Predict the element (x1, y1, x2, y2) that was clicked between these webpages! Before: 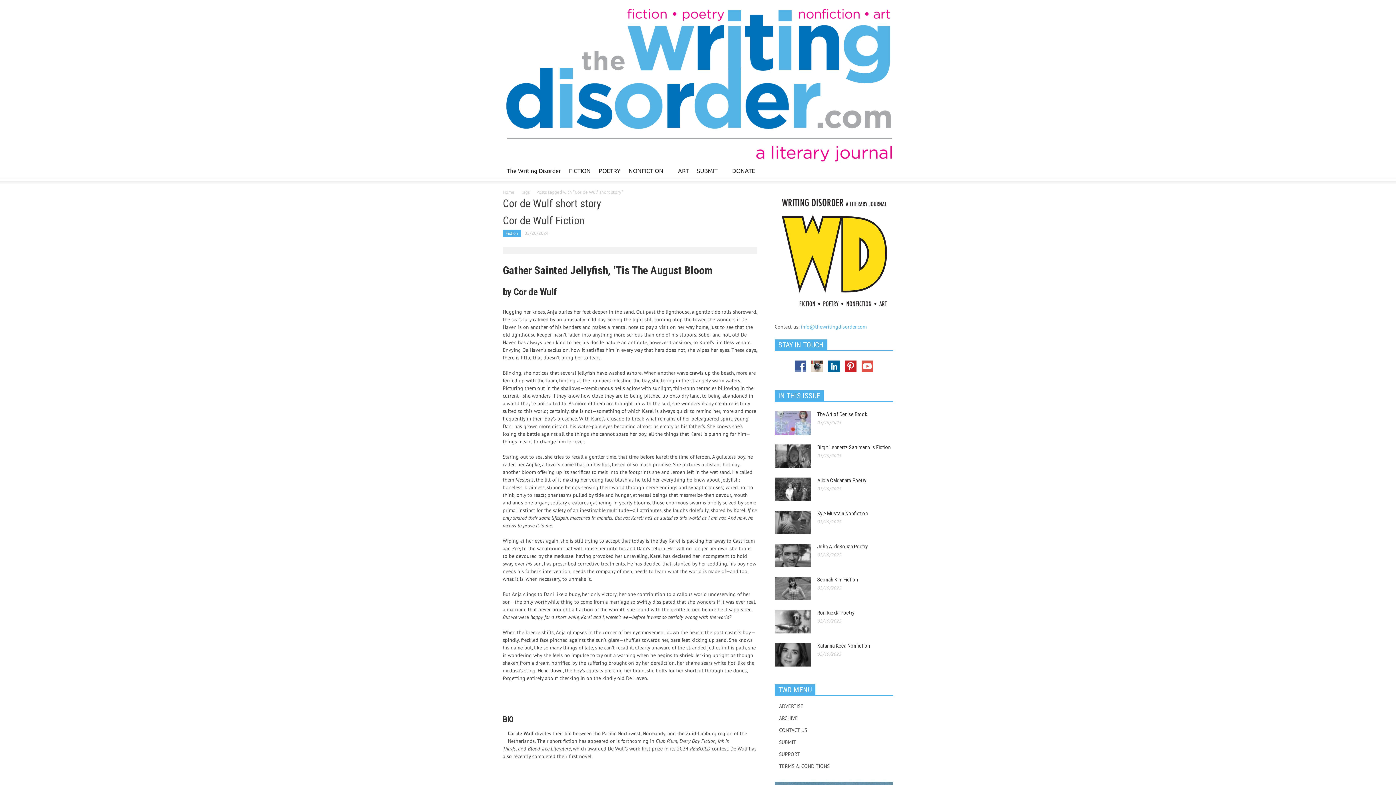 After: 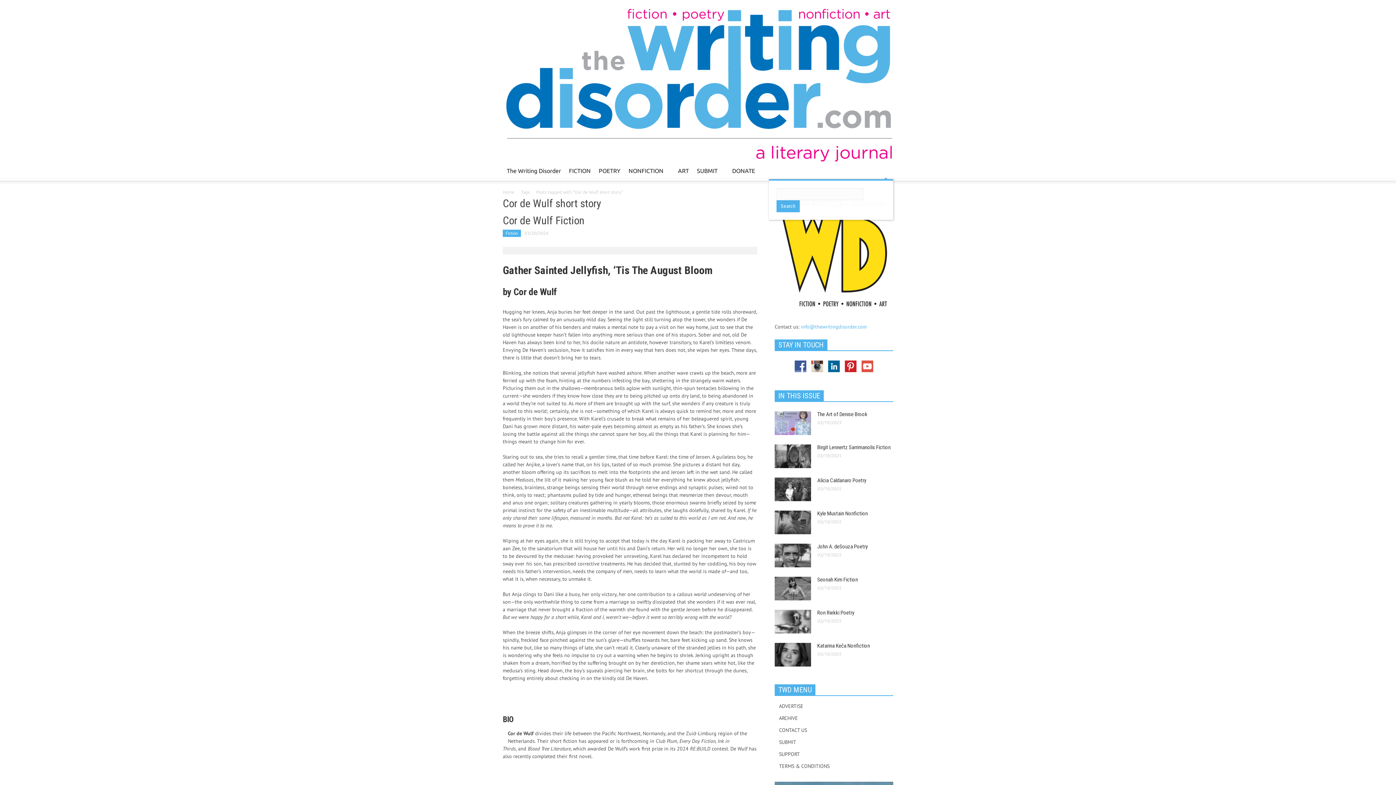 Action: bbox: (878, 161, 893, 179)